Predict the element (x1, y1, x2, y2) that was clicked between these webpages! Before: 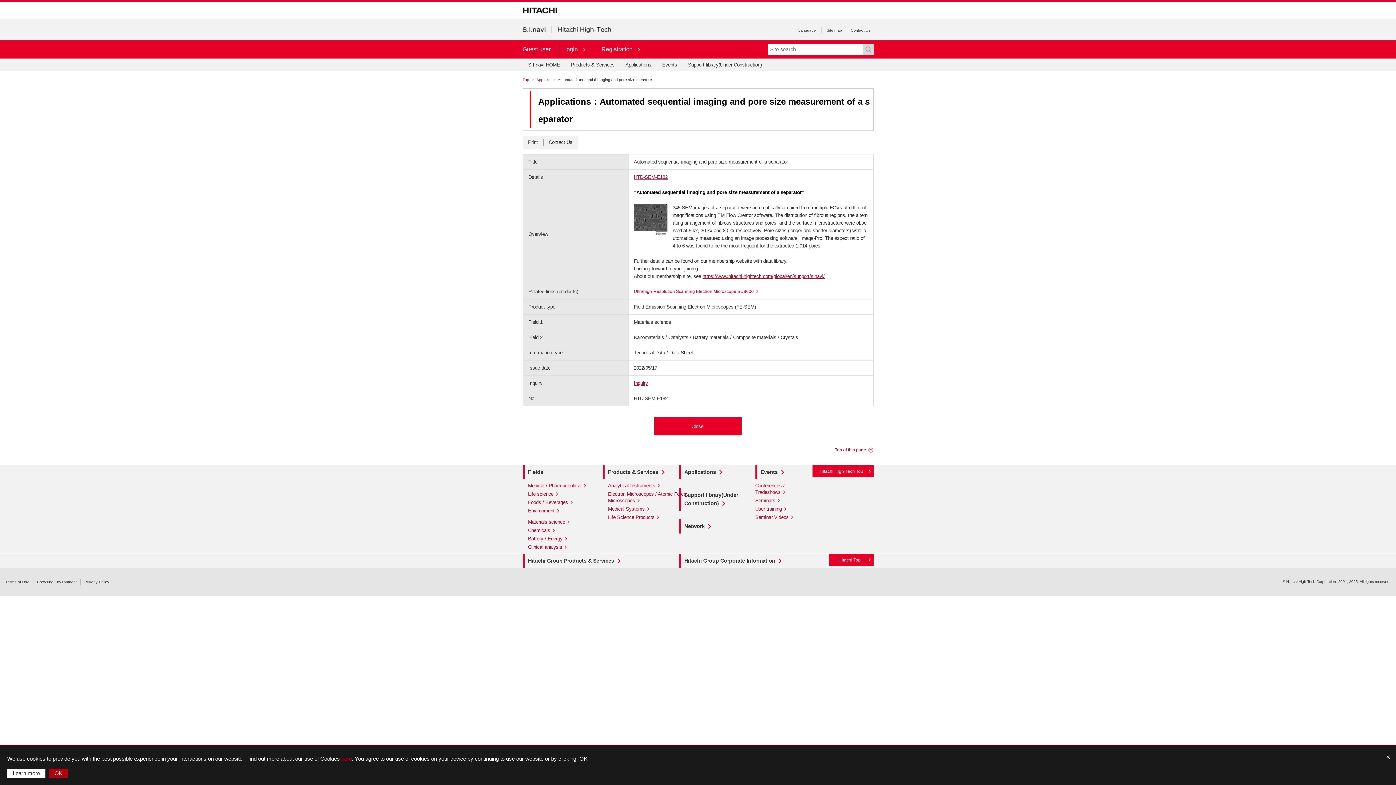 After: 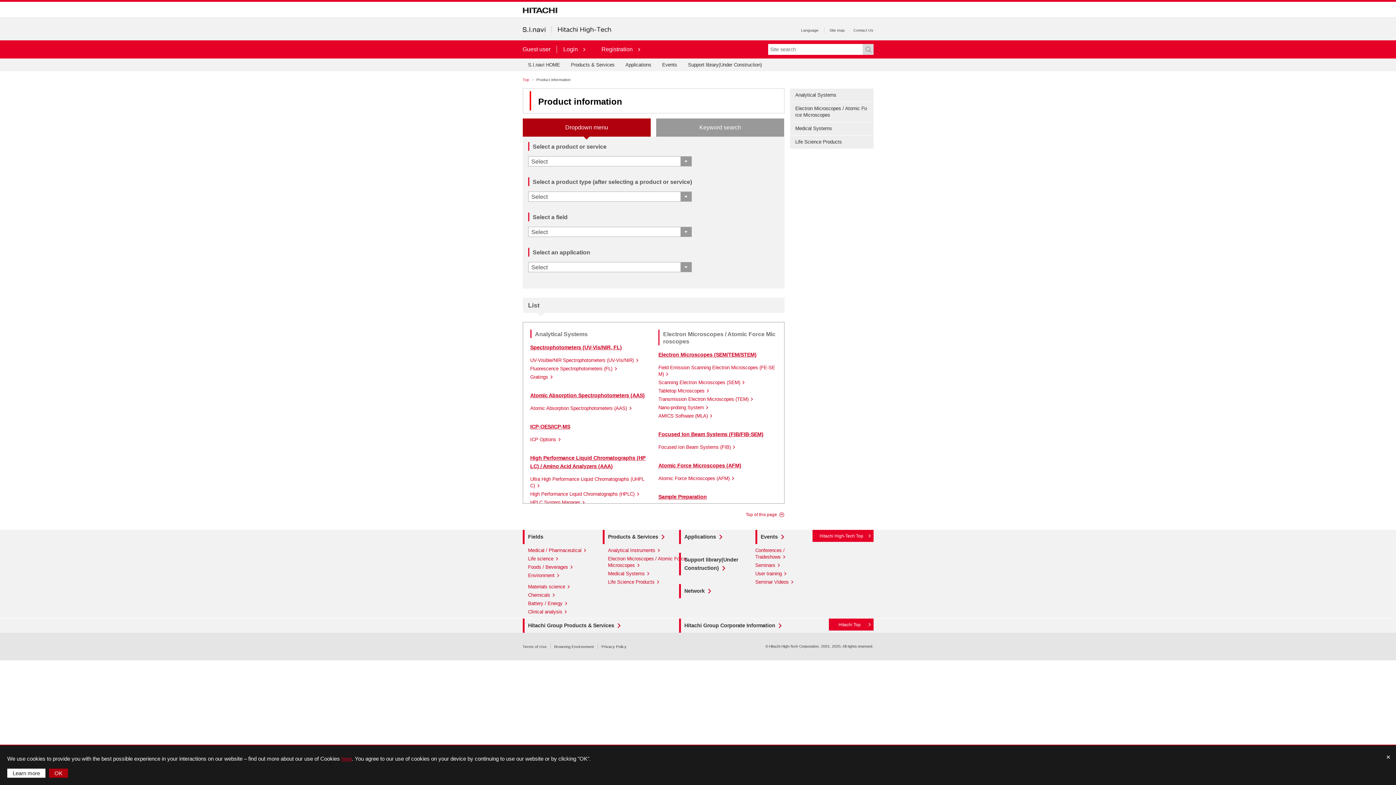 Action: bbox: (565, 58, 620, 71) label: Products & Services